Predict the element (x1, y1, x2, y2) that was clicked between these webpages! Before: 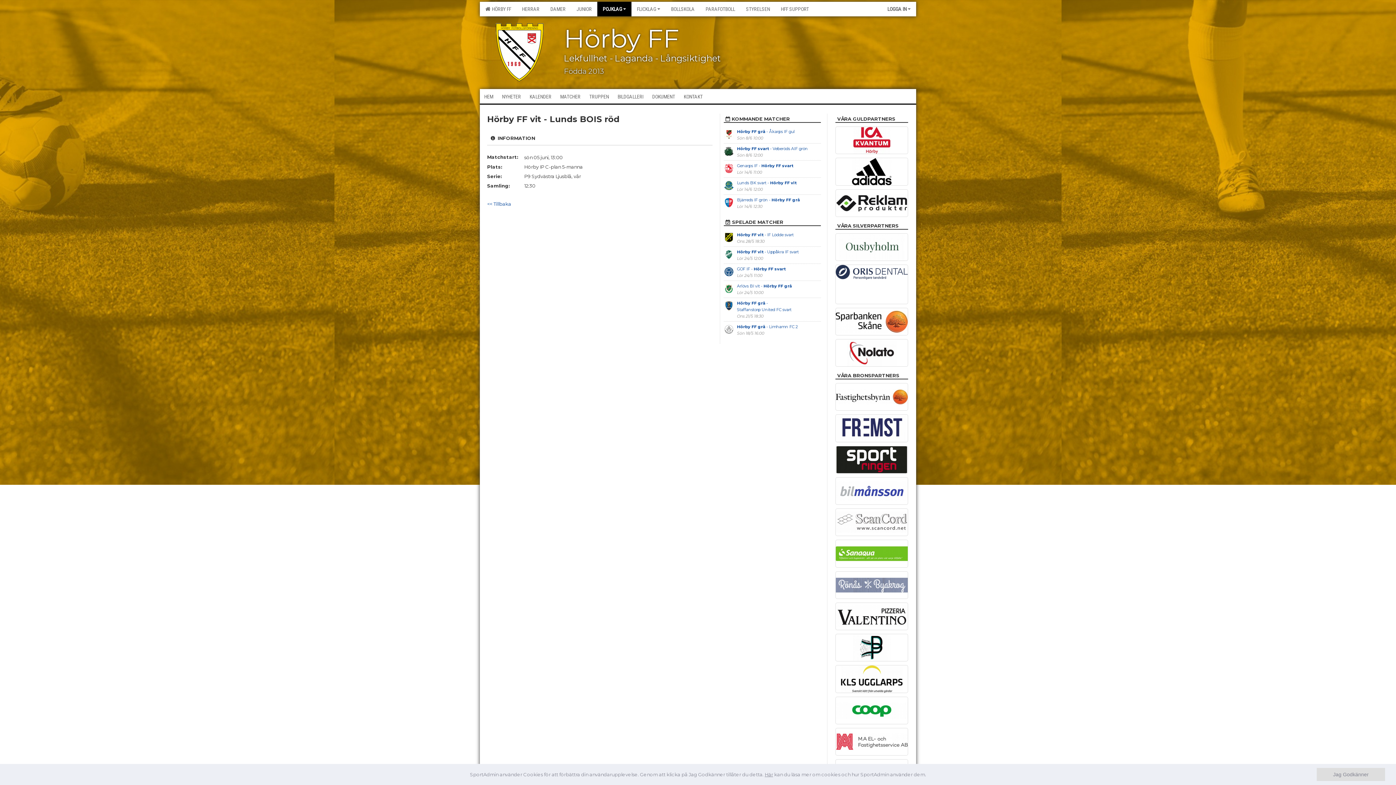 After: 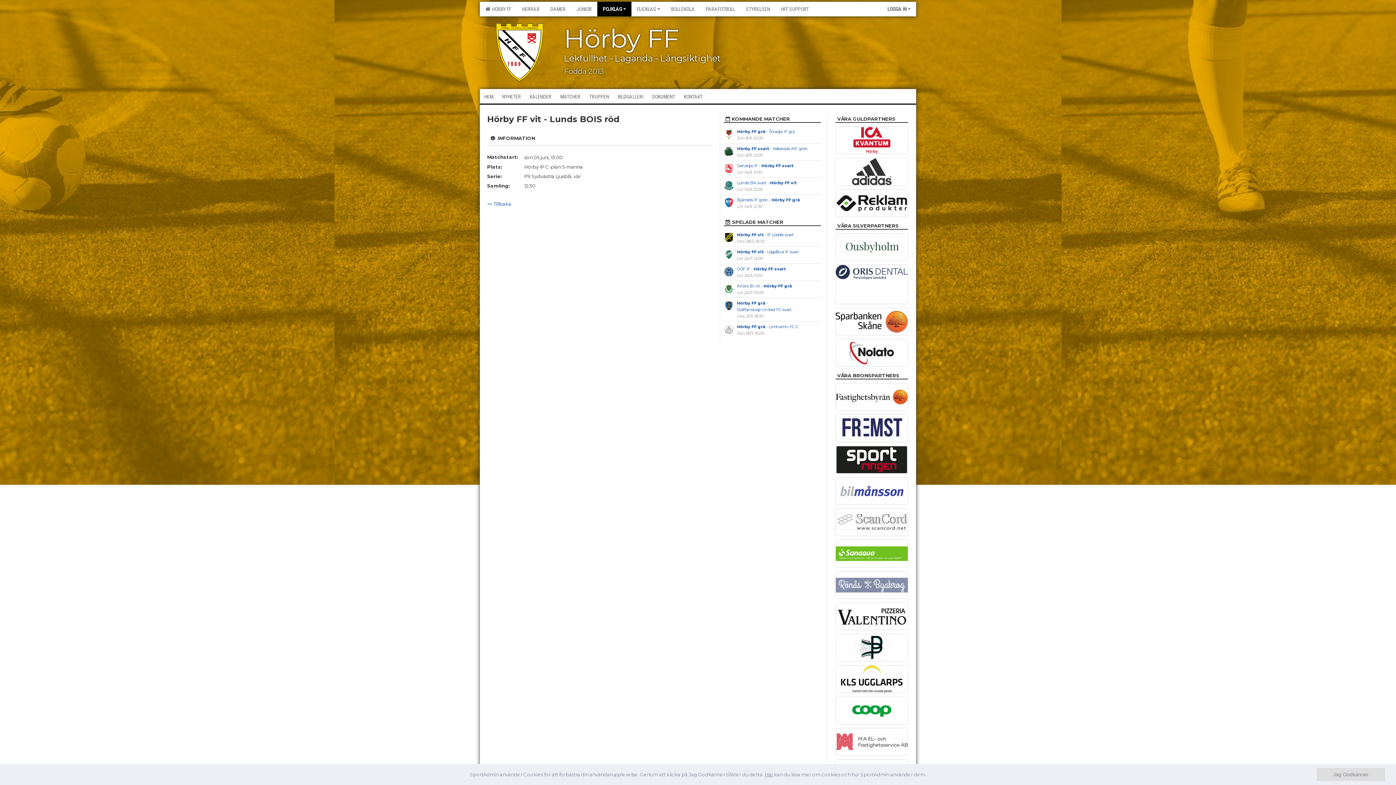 Action: bbox: (835, 157, 908, 185)